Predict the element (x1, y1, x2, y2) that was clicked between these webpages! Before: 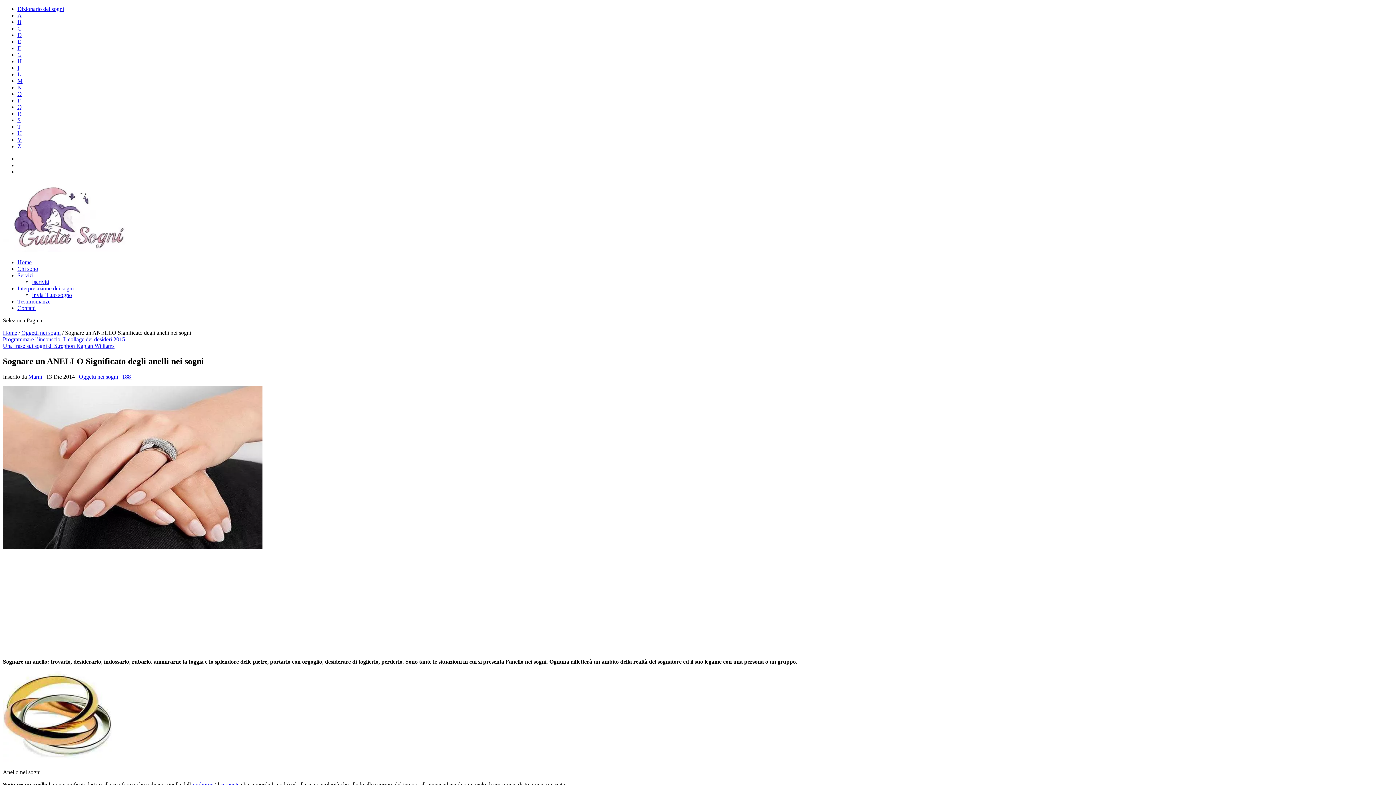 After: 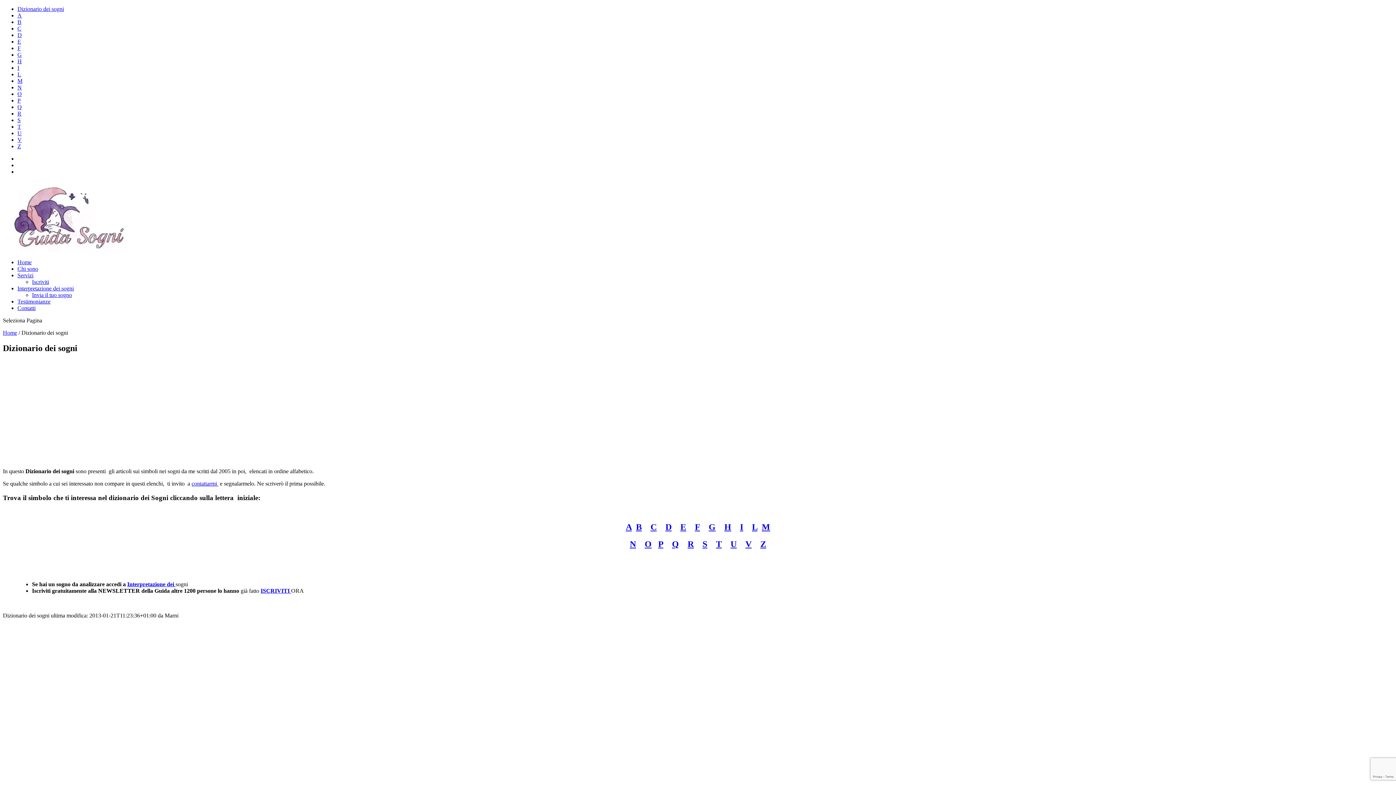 Action: bbox: (17, 5, 64, 12) label: Dizionario dei sogni